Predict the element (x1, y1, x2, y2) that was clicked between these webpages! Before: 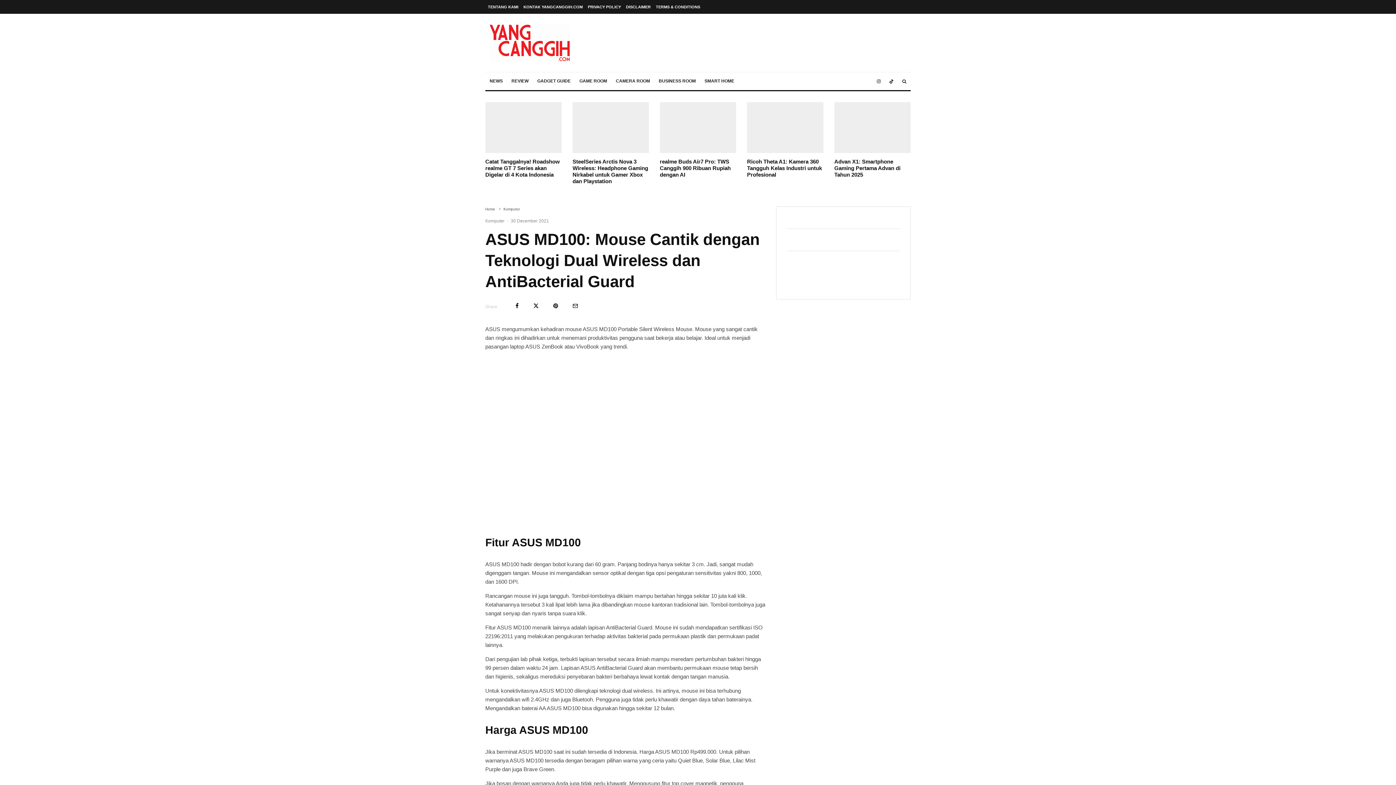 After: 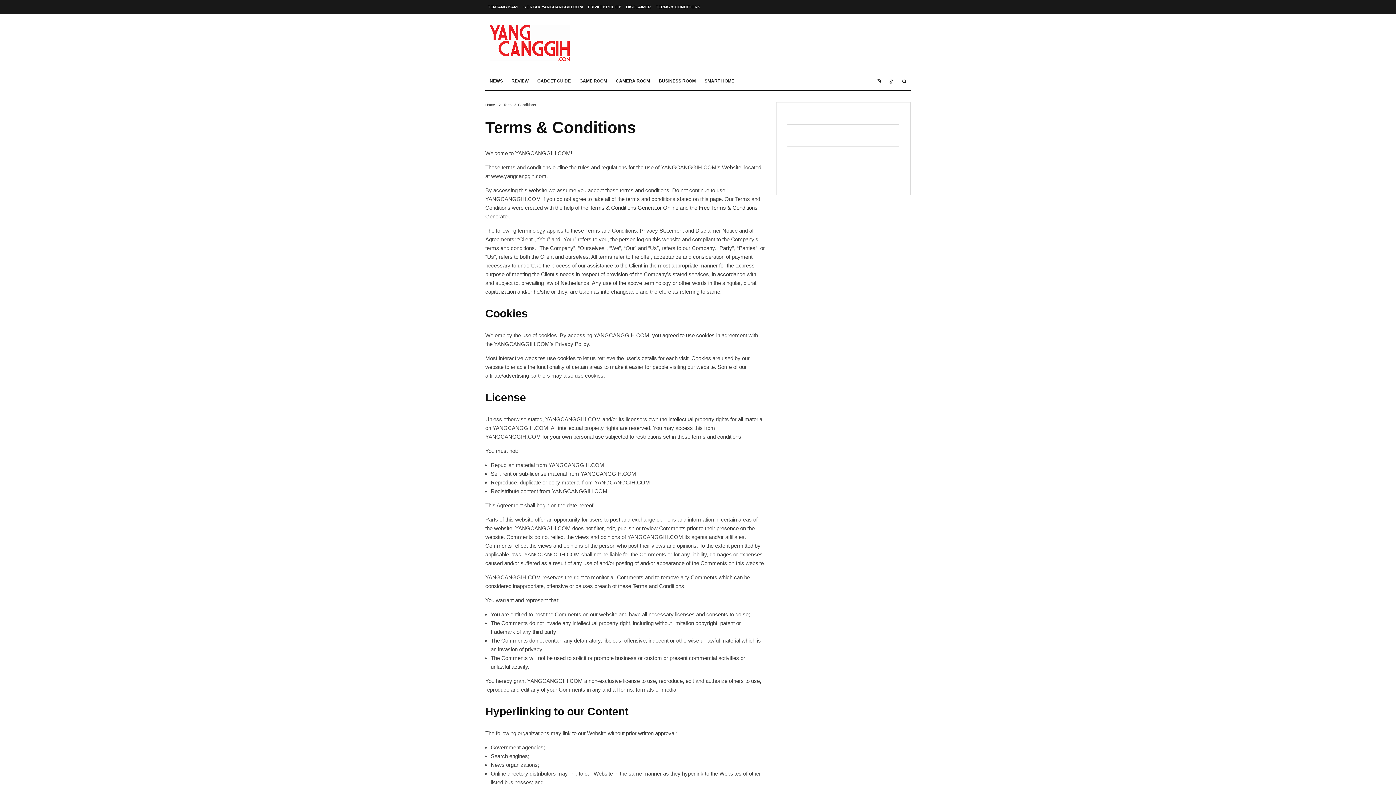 Action: bbox: (653, 0, 702, 13) label: TERMS & CONDITIONS